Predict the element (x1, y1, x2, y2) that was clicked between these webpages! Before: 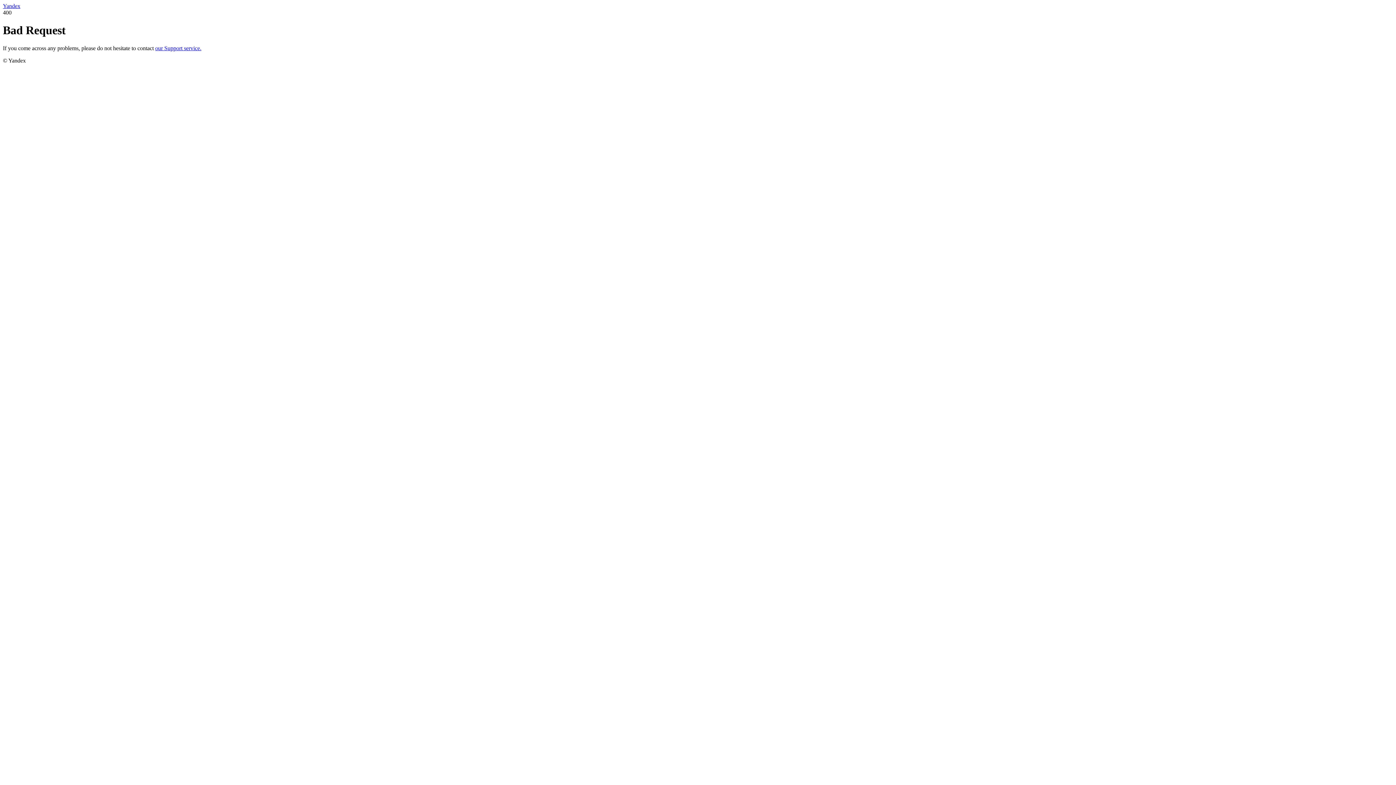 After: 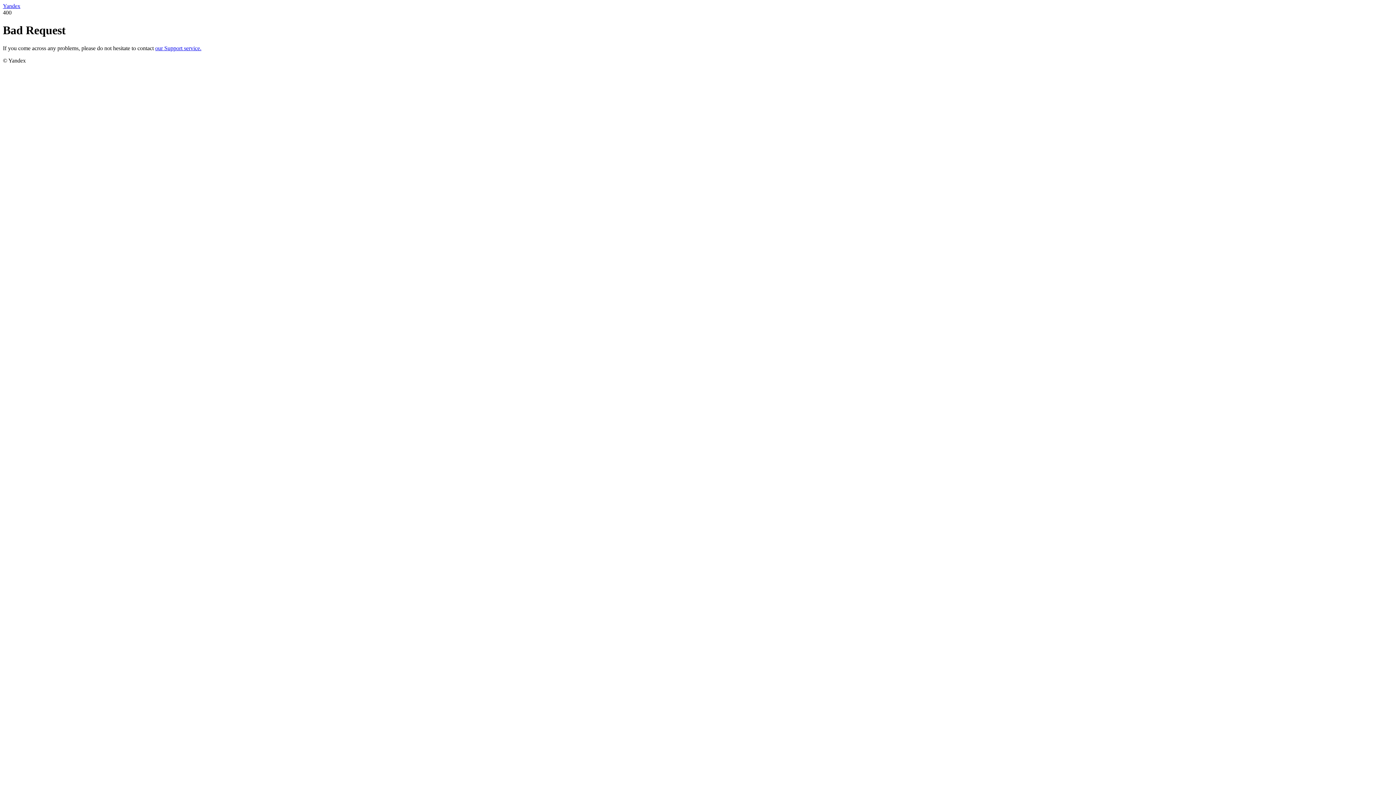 Action: label: our Support service. bbox: (155, 45, 201, 51)